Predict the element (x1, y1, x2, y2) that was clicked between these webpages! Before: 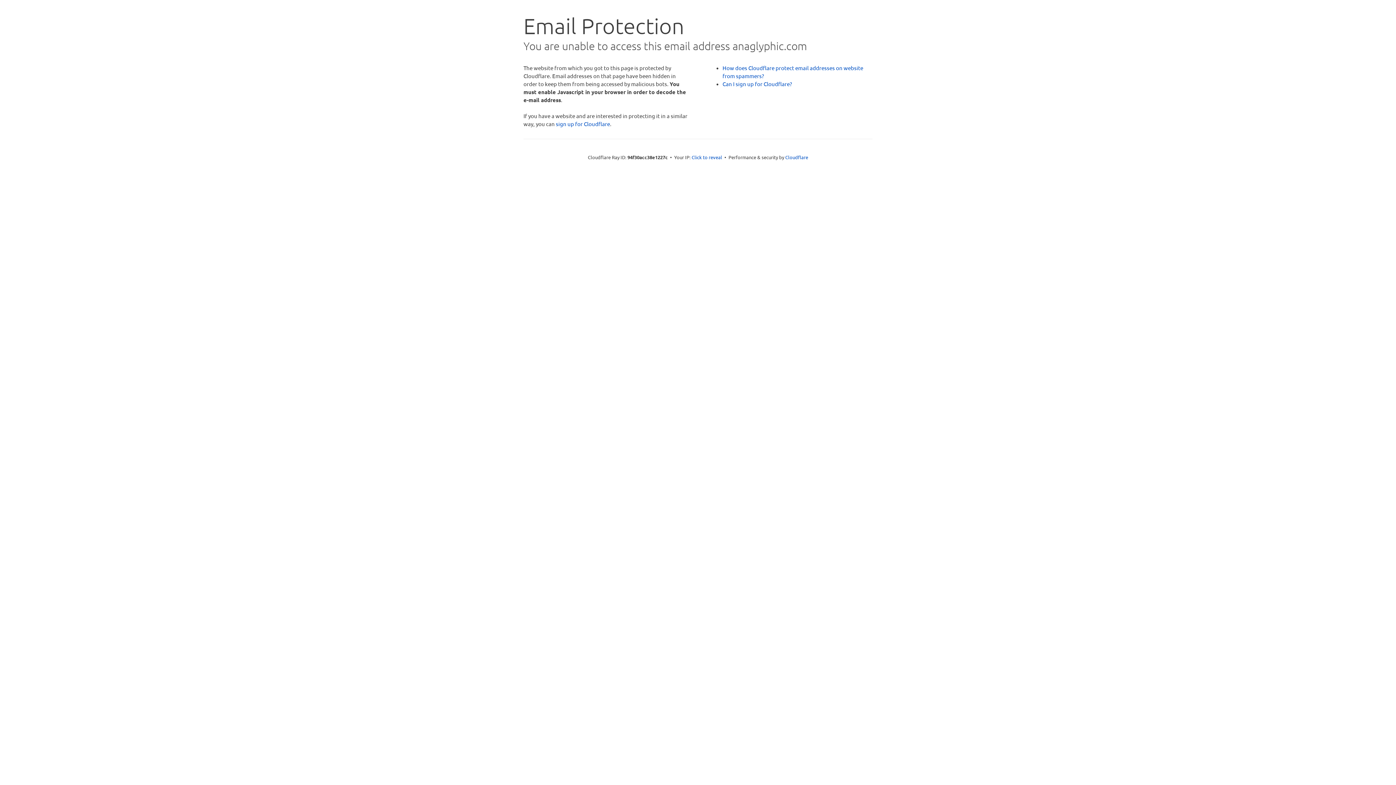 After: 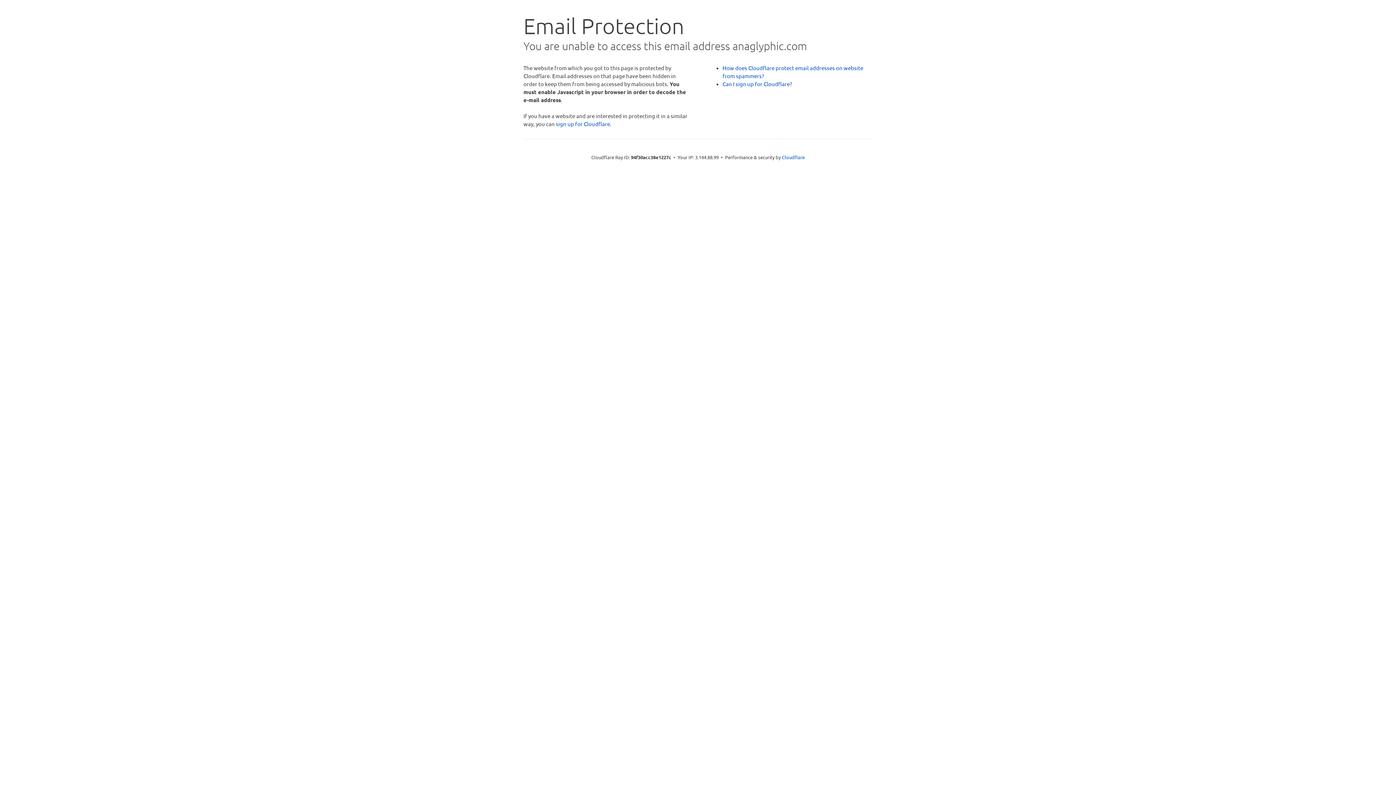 Action: label: Click to reveal bbox: (691, 153, 722, 160)